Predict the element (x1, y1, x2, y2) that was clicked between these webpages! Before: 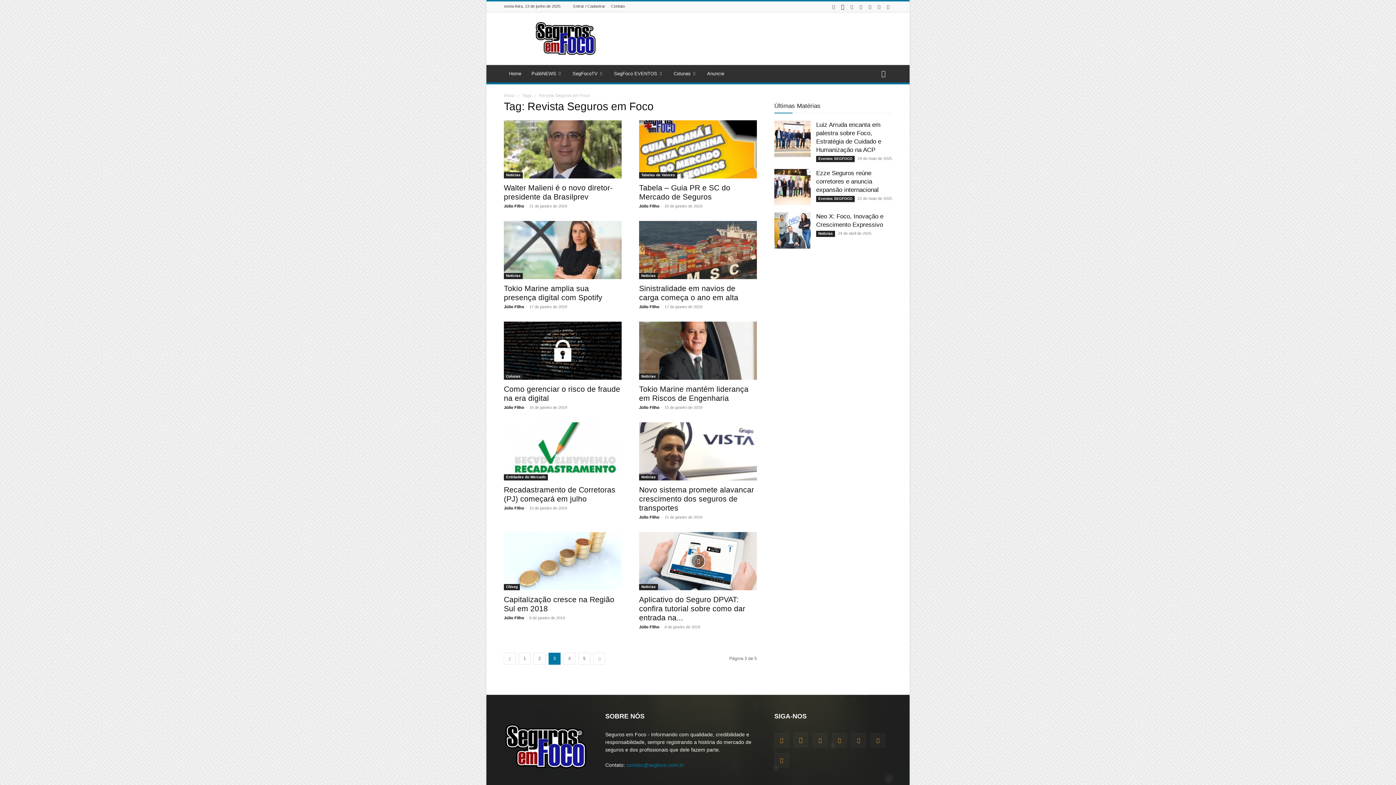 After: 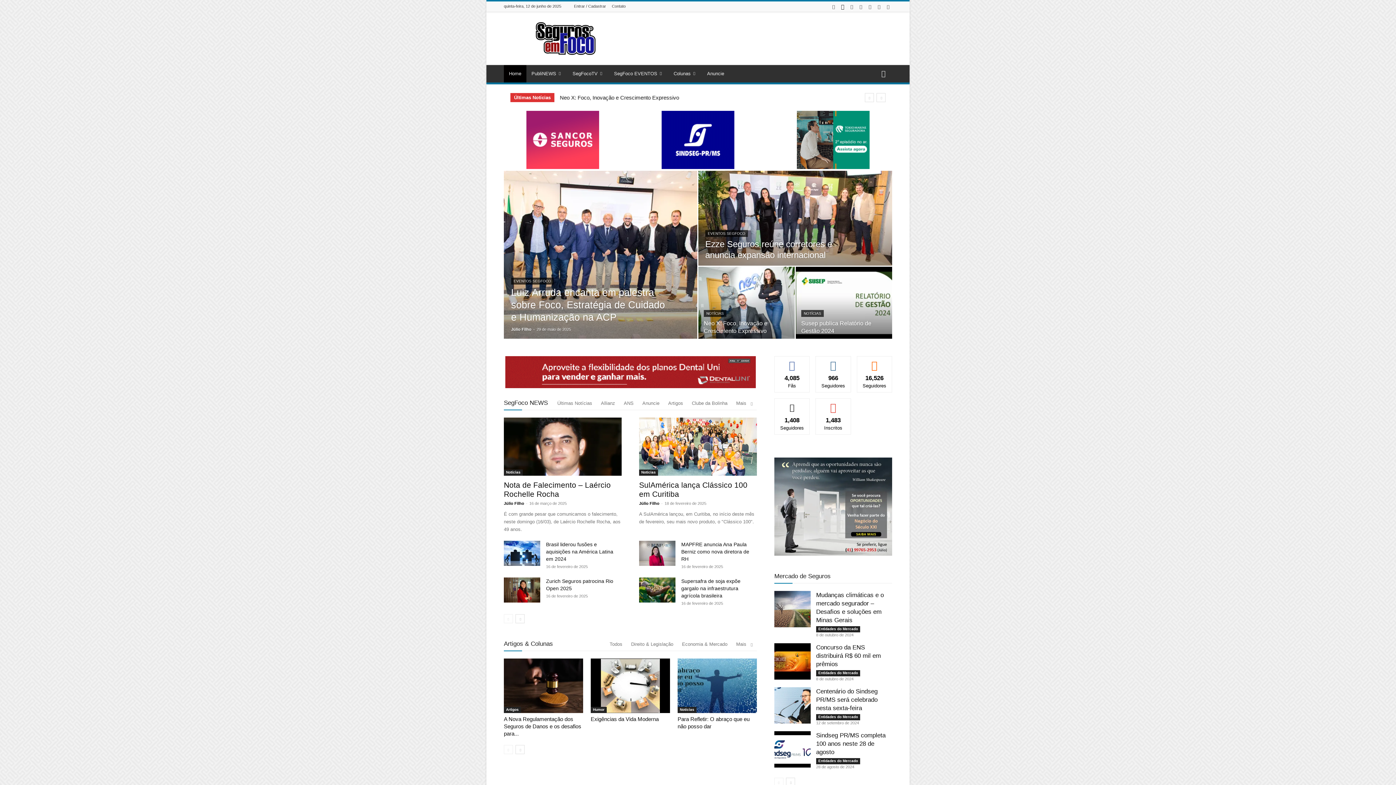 Action: bbox: (504, 764, 588, 771)